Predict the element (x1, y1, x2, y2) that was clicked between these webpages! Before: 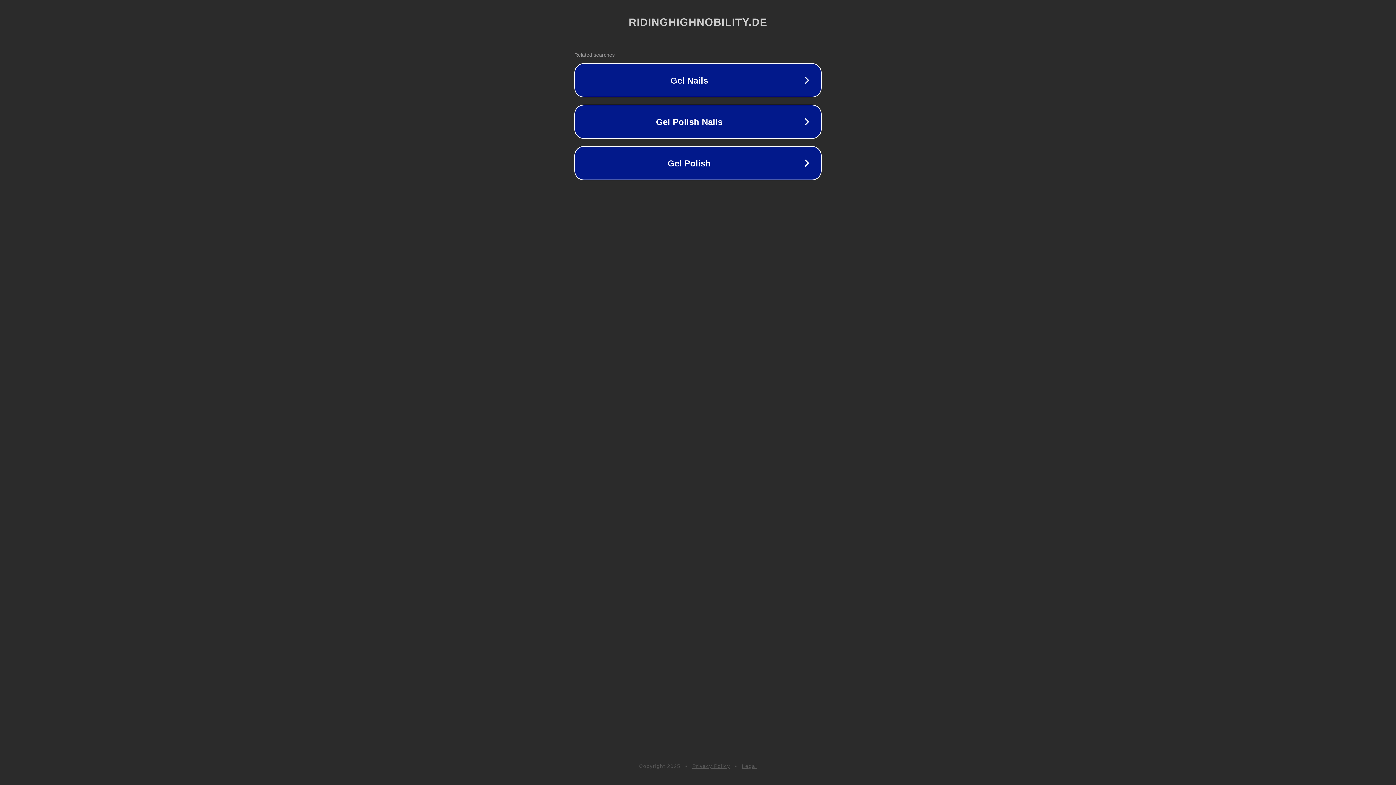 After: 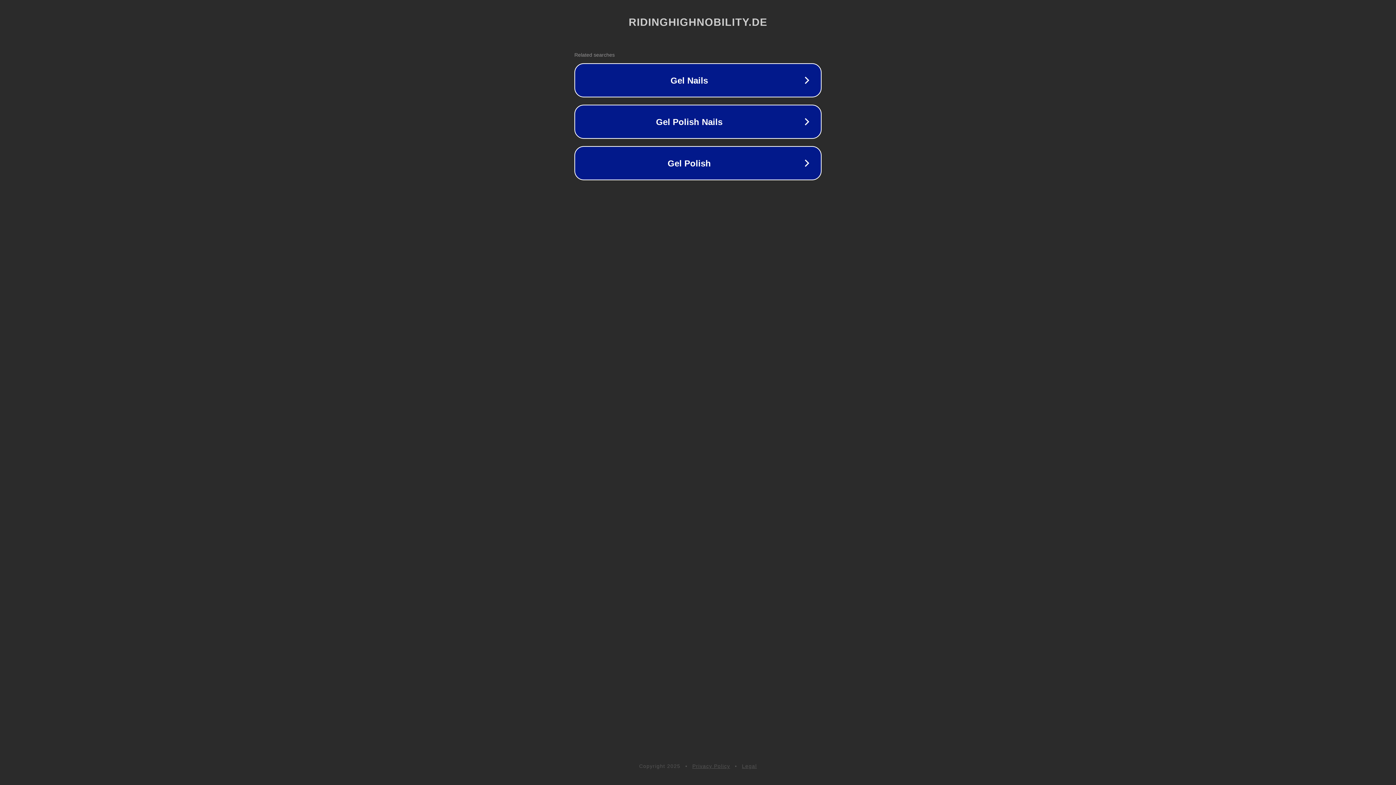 Action: label: Privacy Policy bbox: (692, 763, 730, 769)